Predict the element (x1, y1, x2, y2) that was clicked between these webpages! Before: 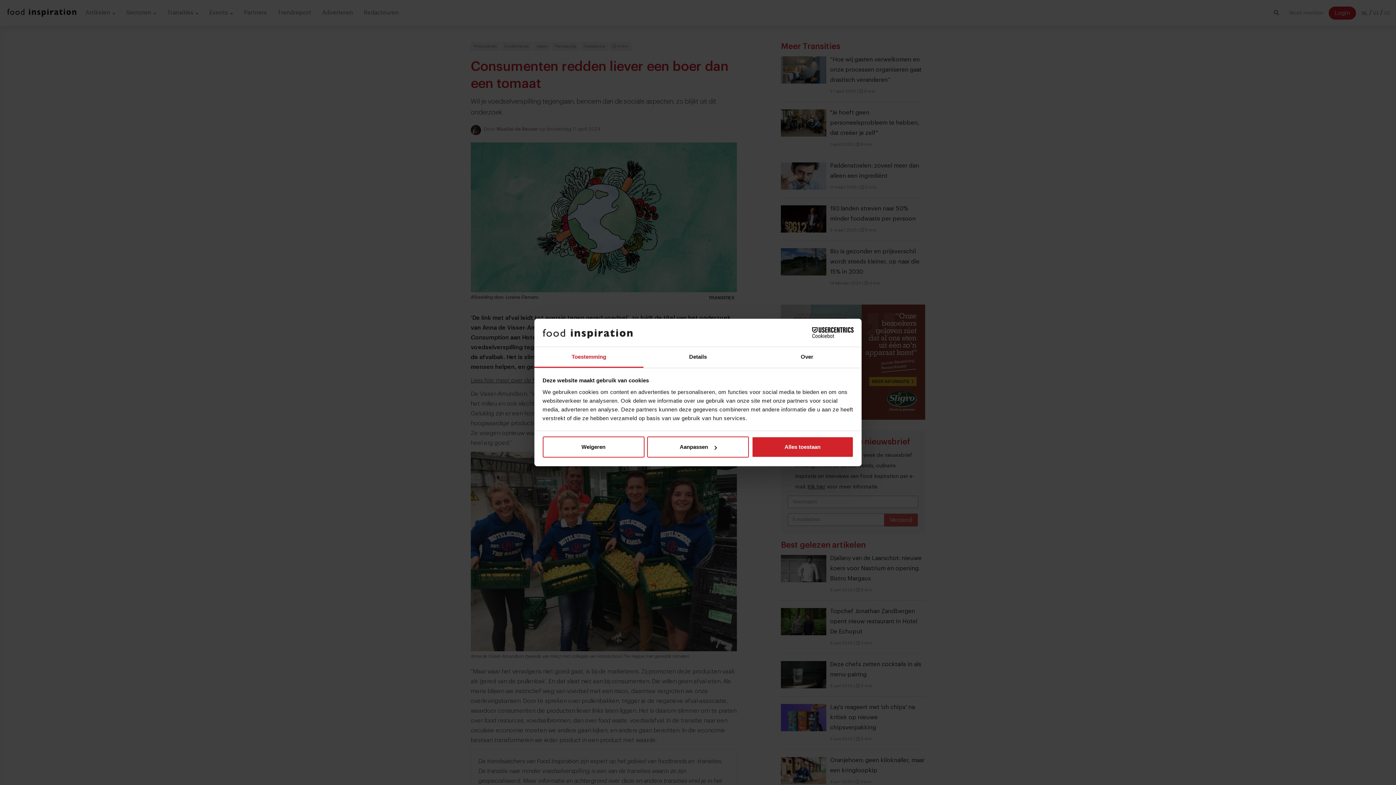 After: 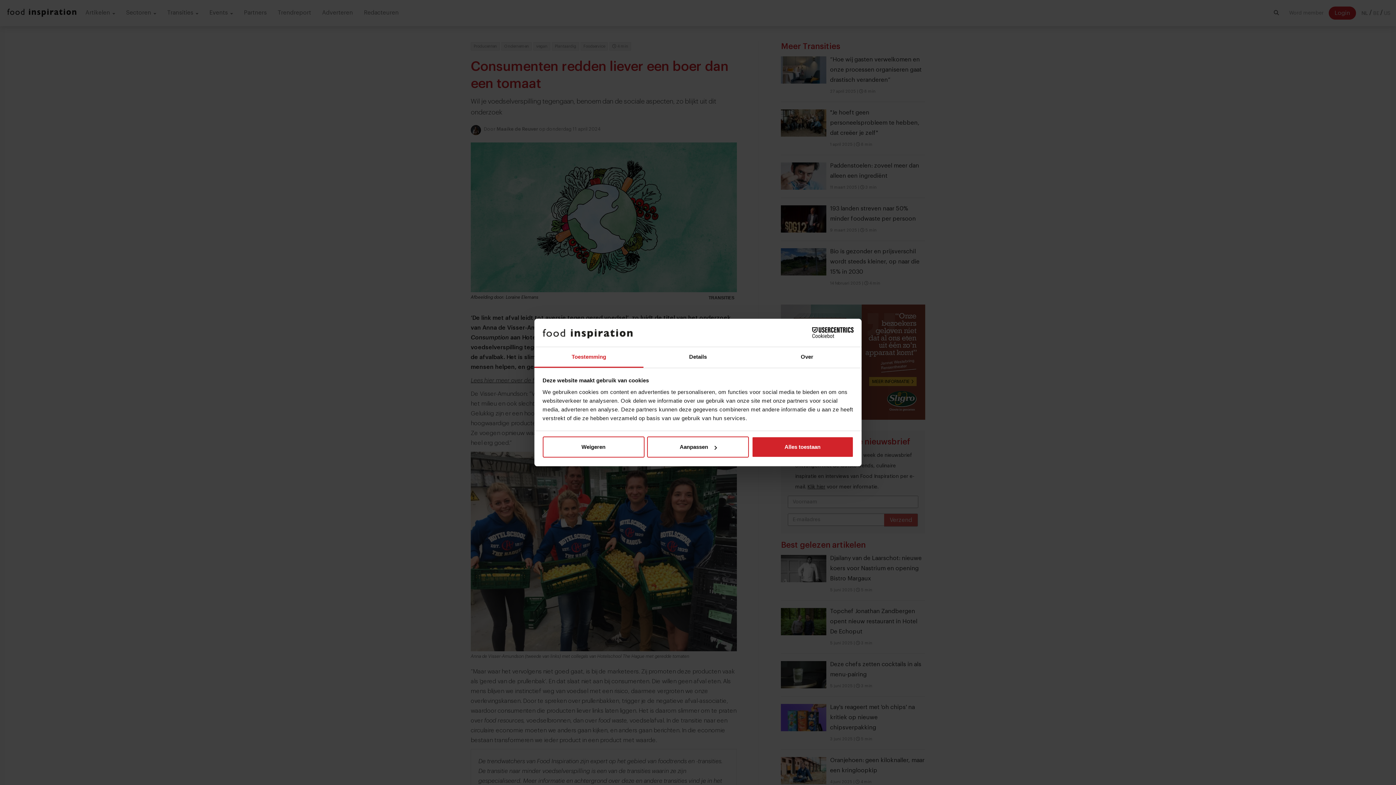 Action: label: Toestemming bbox: (534, 347, 643, 367)